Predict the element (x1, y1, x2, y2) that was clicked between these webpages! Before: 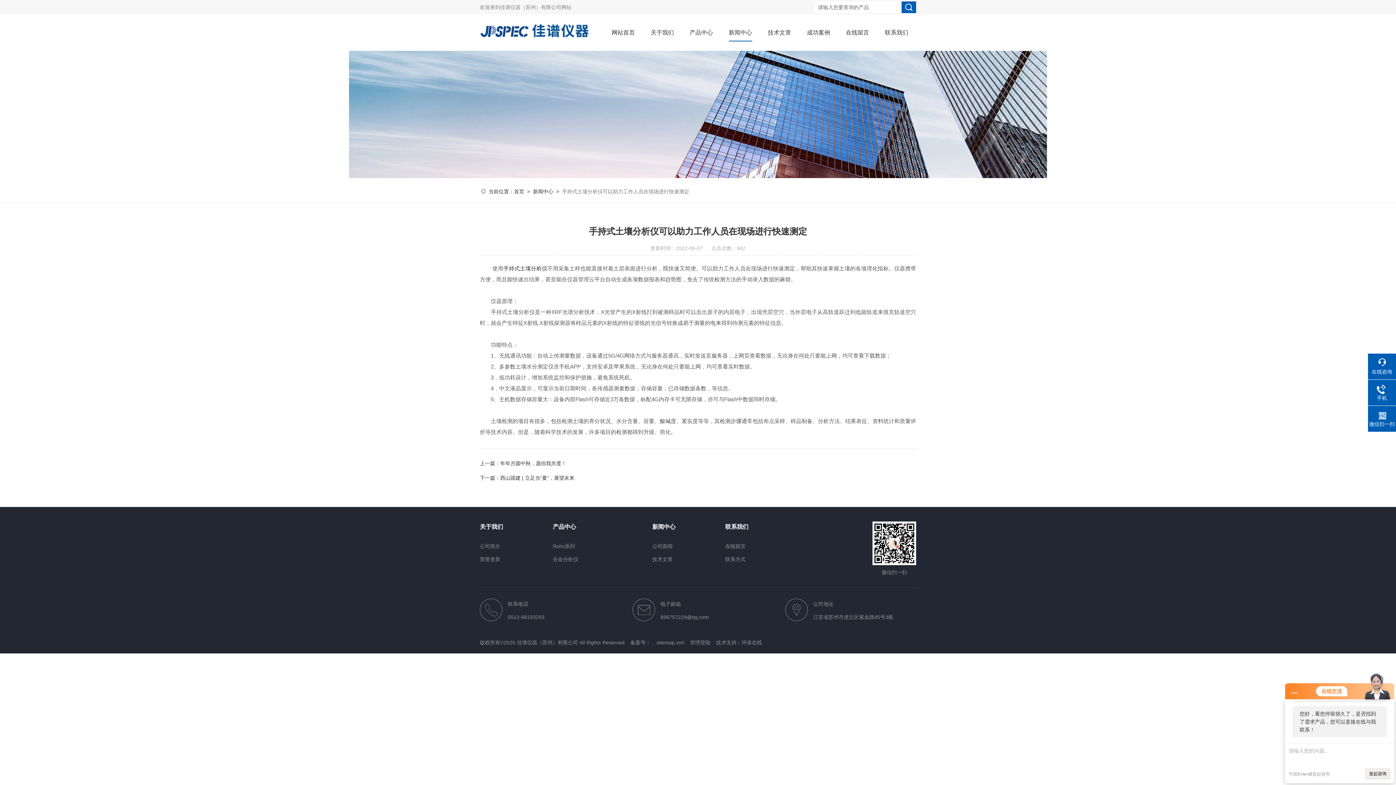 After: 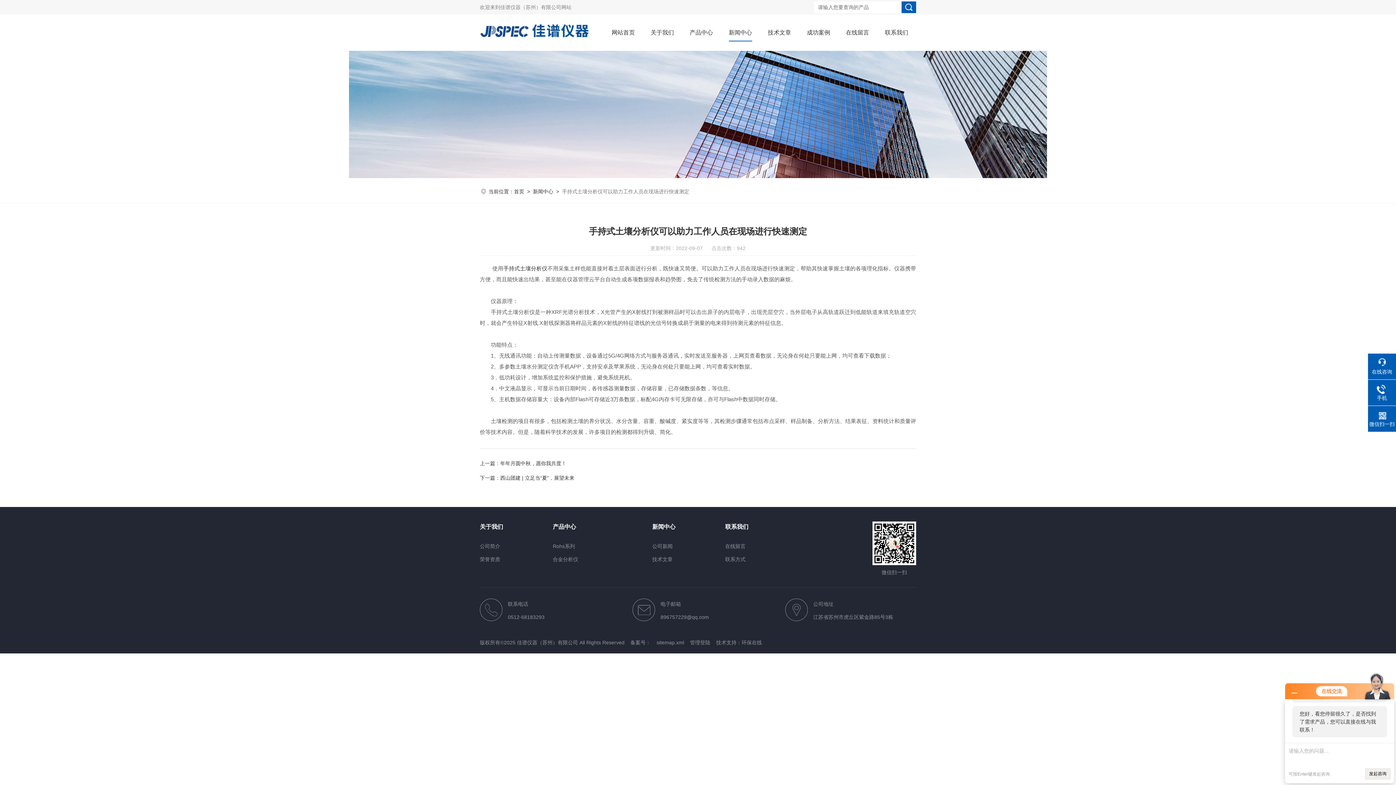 Action: label: 联系电话

0512-68183293 bbox: (480, 598, 610, 624)